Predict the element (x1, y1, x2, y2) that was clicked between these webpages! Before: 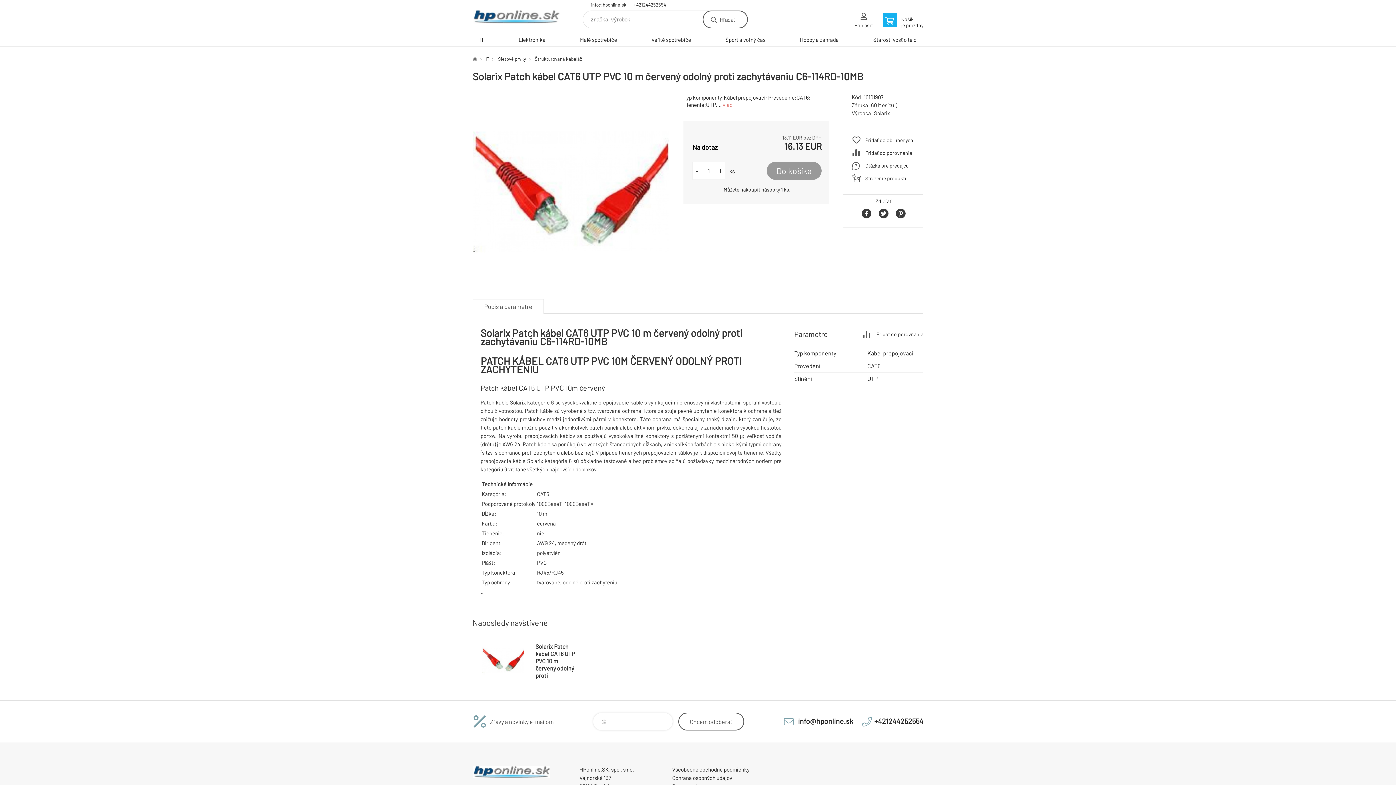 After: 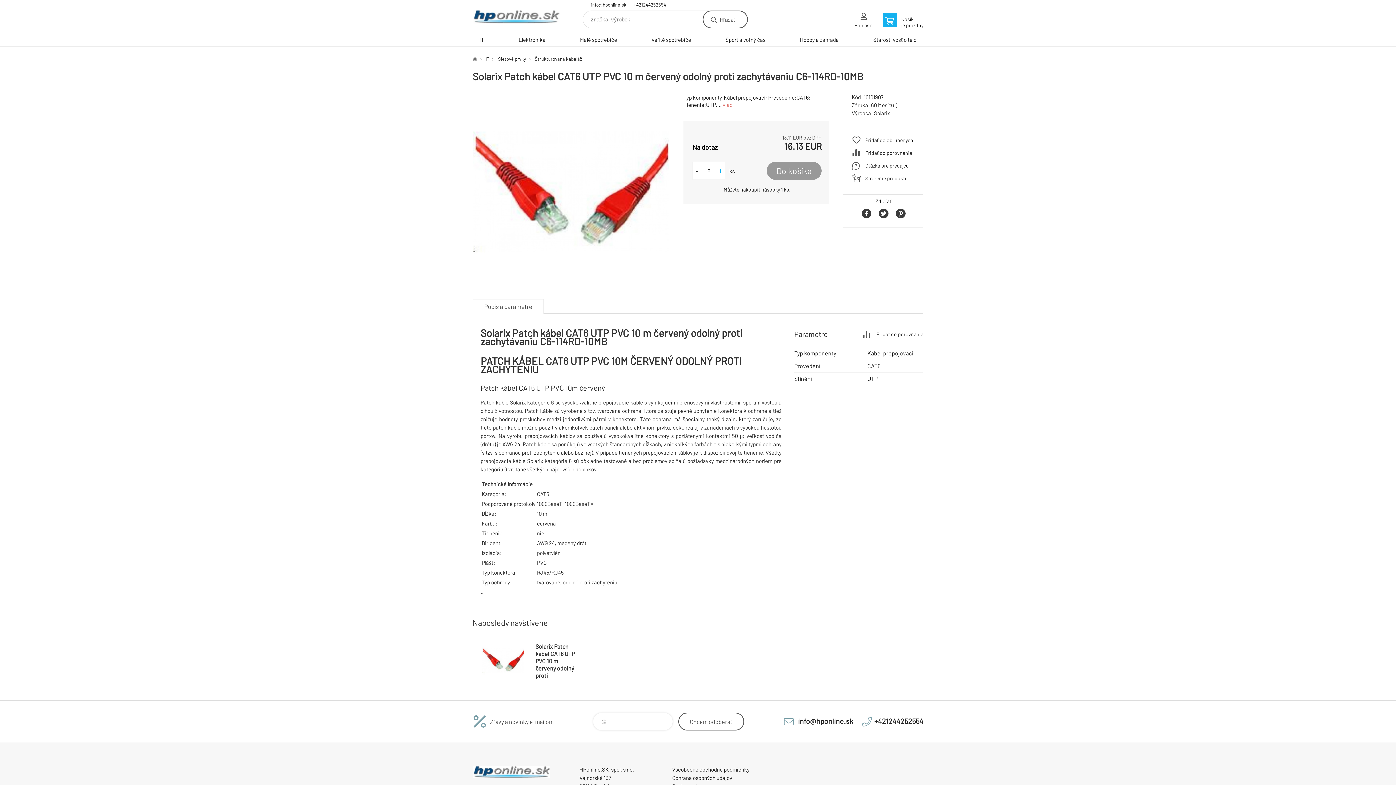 Action: bbox: (716, 162, 725, 179) label: +